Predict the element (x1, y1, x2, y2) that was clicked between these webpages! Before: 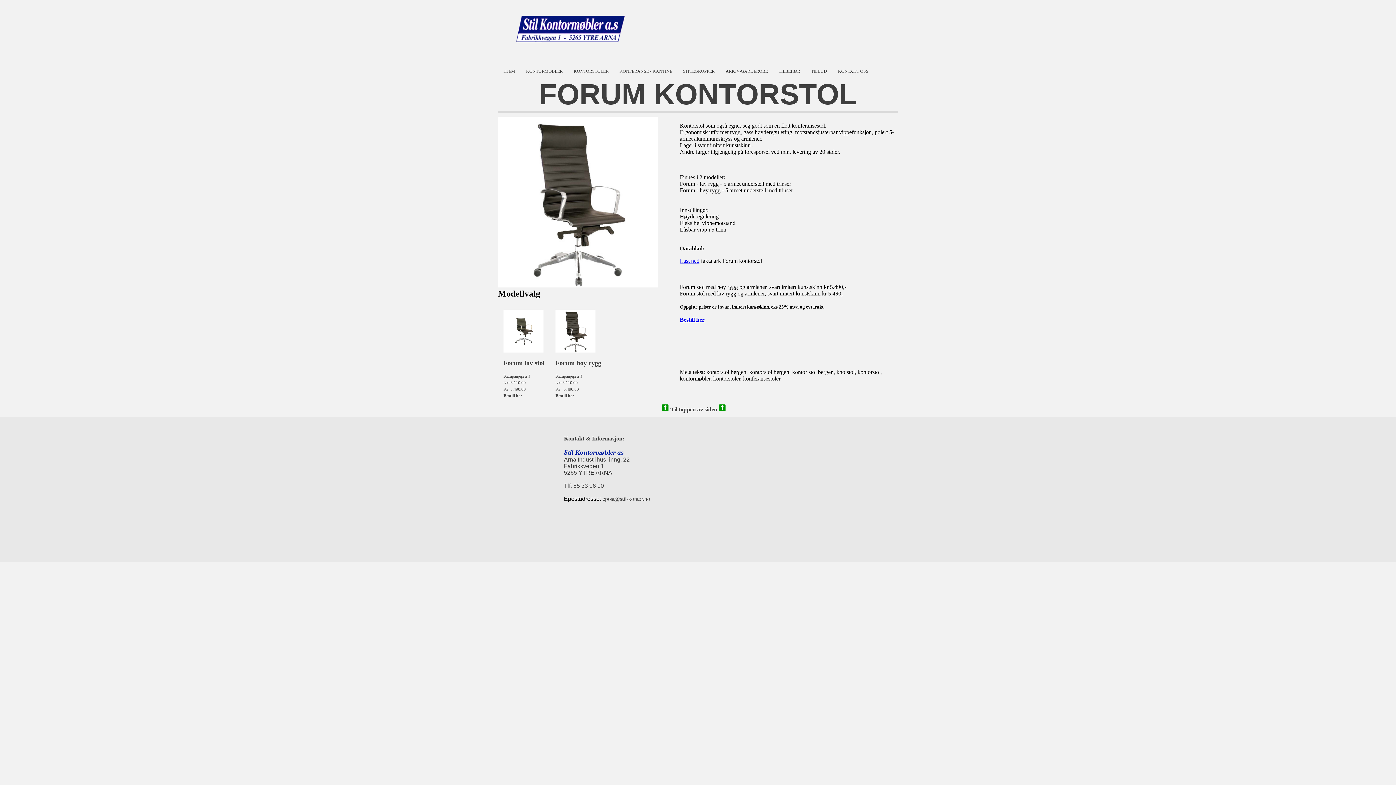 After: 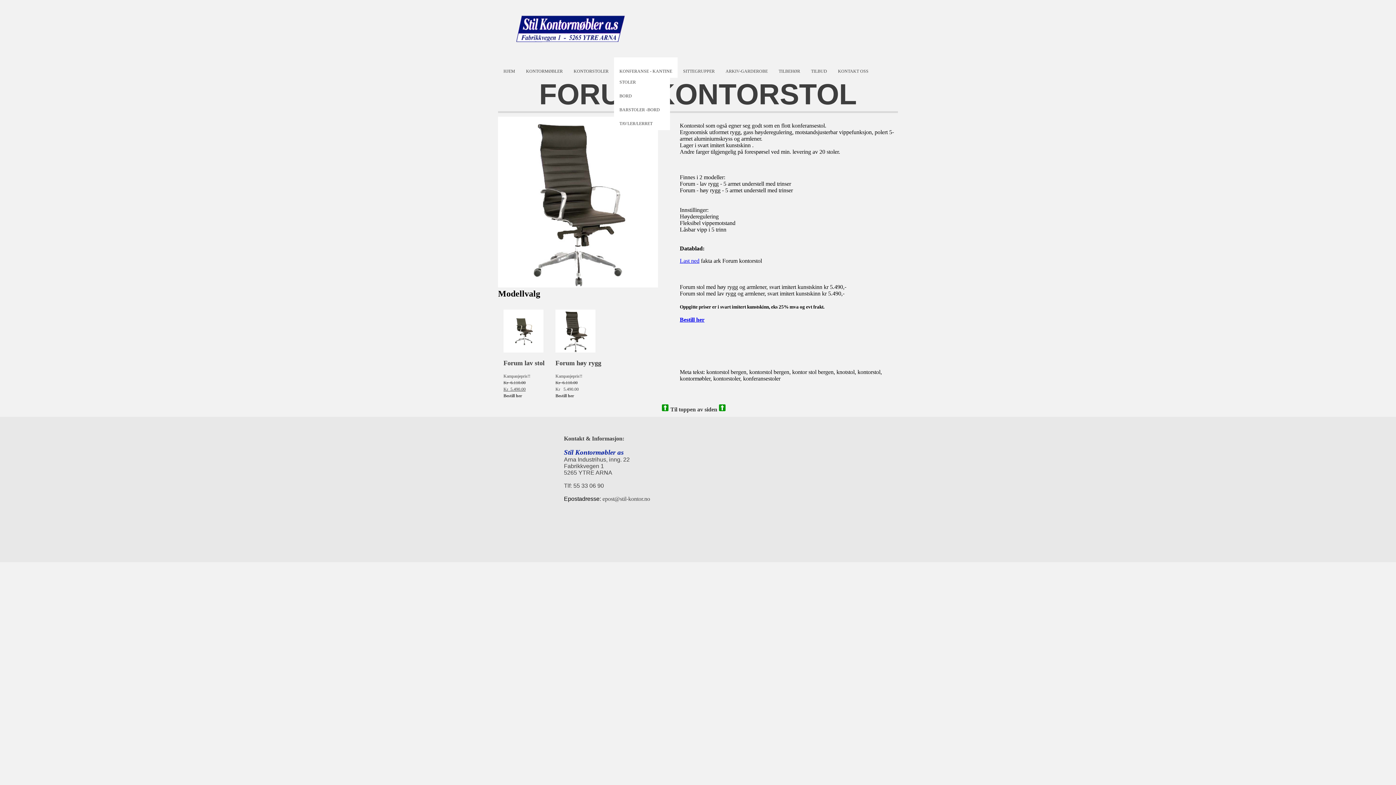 Action: label:   bbox: (619, 62, 620, 67)